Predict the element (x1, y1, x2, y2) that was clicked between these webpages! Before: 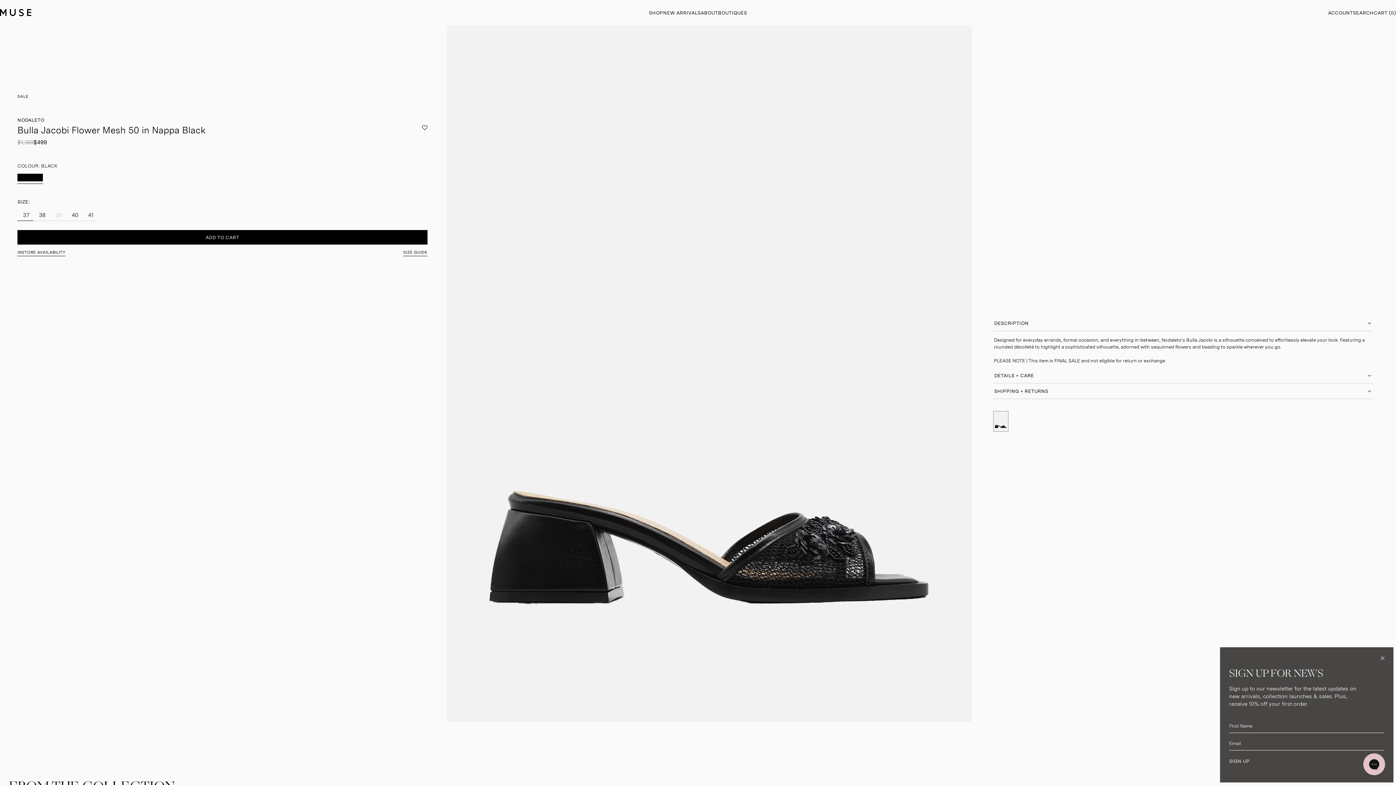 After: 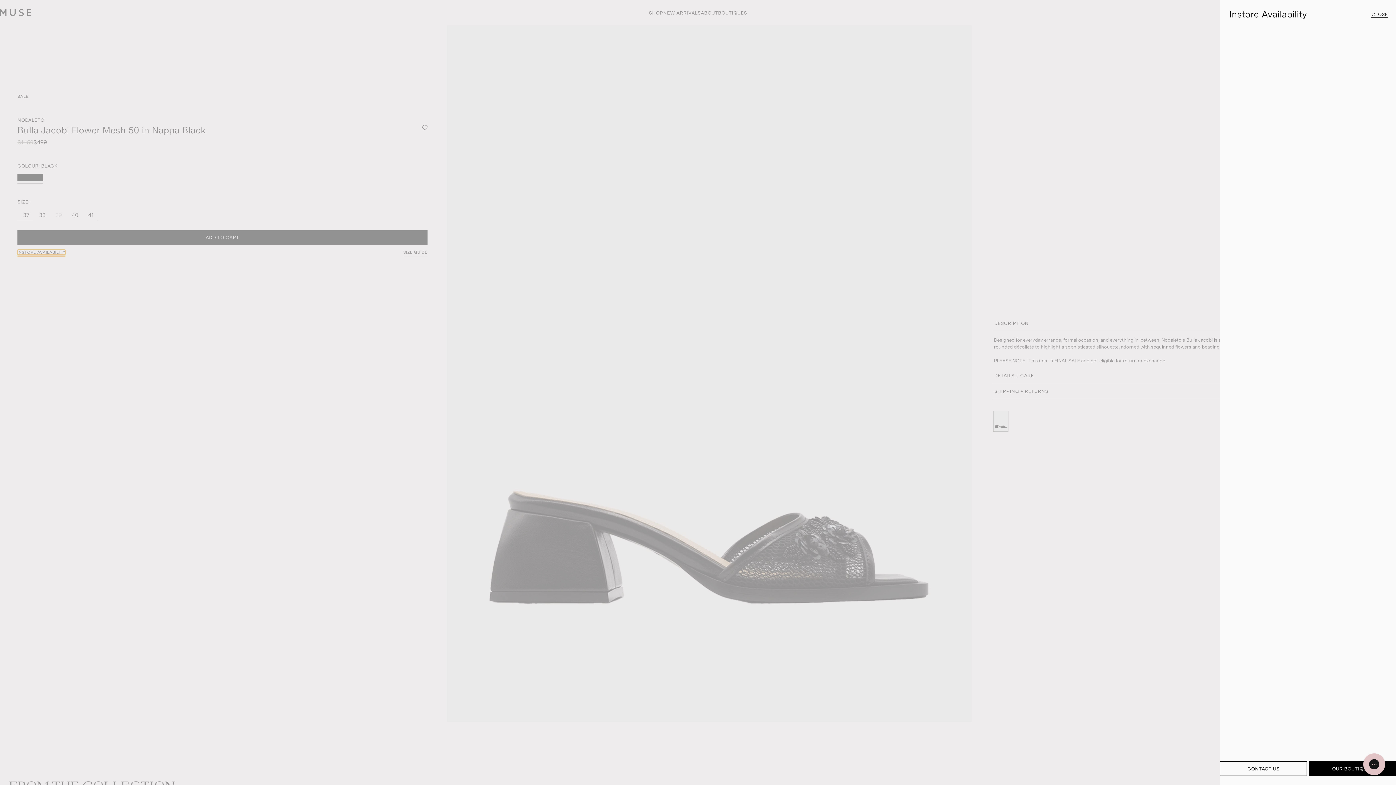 Action: bbox: (17, 250, 65, 254) label: INSTORE AVAILABILITY